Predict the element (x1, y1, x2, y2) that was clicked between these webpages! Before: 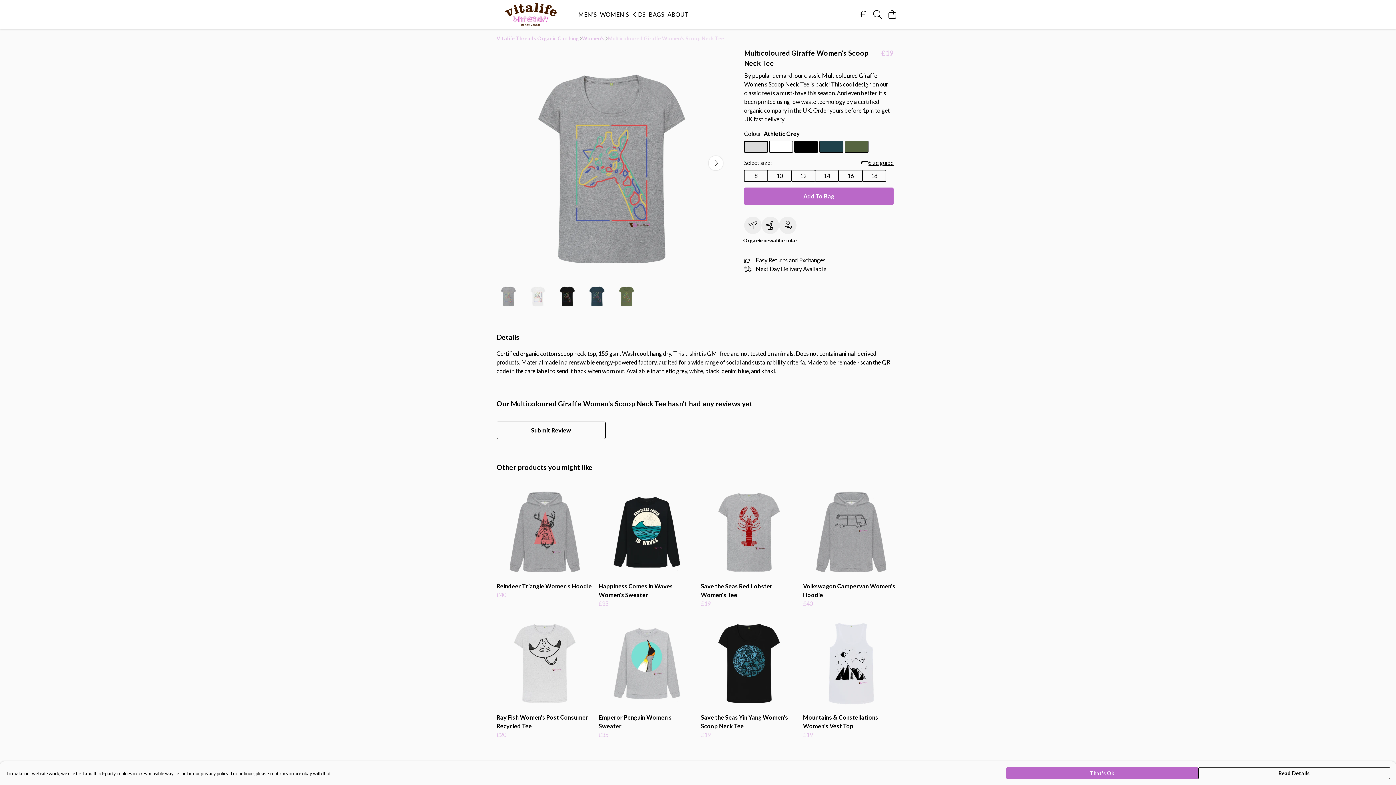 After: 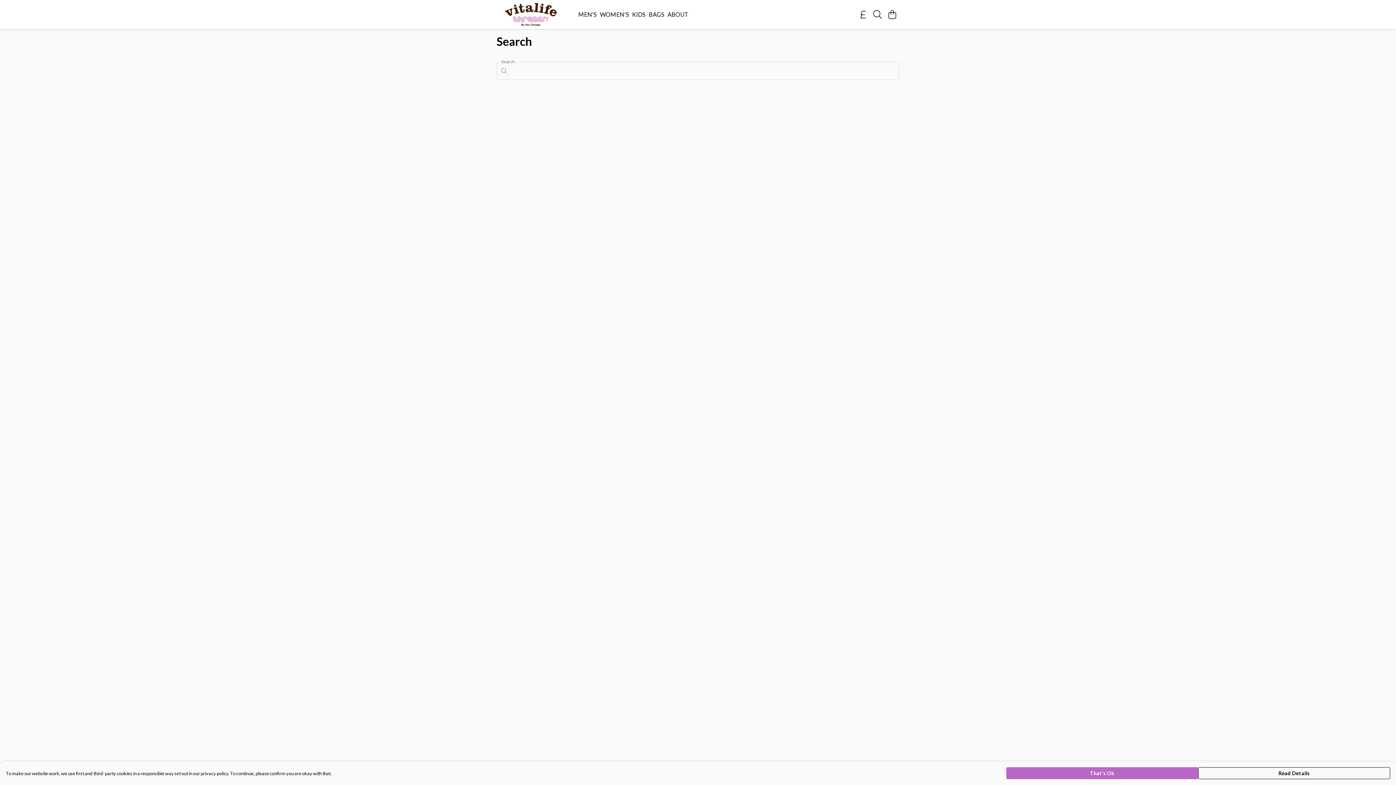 Action: bbox: (870, 7, 885, 21) label: Search